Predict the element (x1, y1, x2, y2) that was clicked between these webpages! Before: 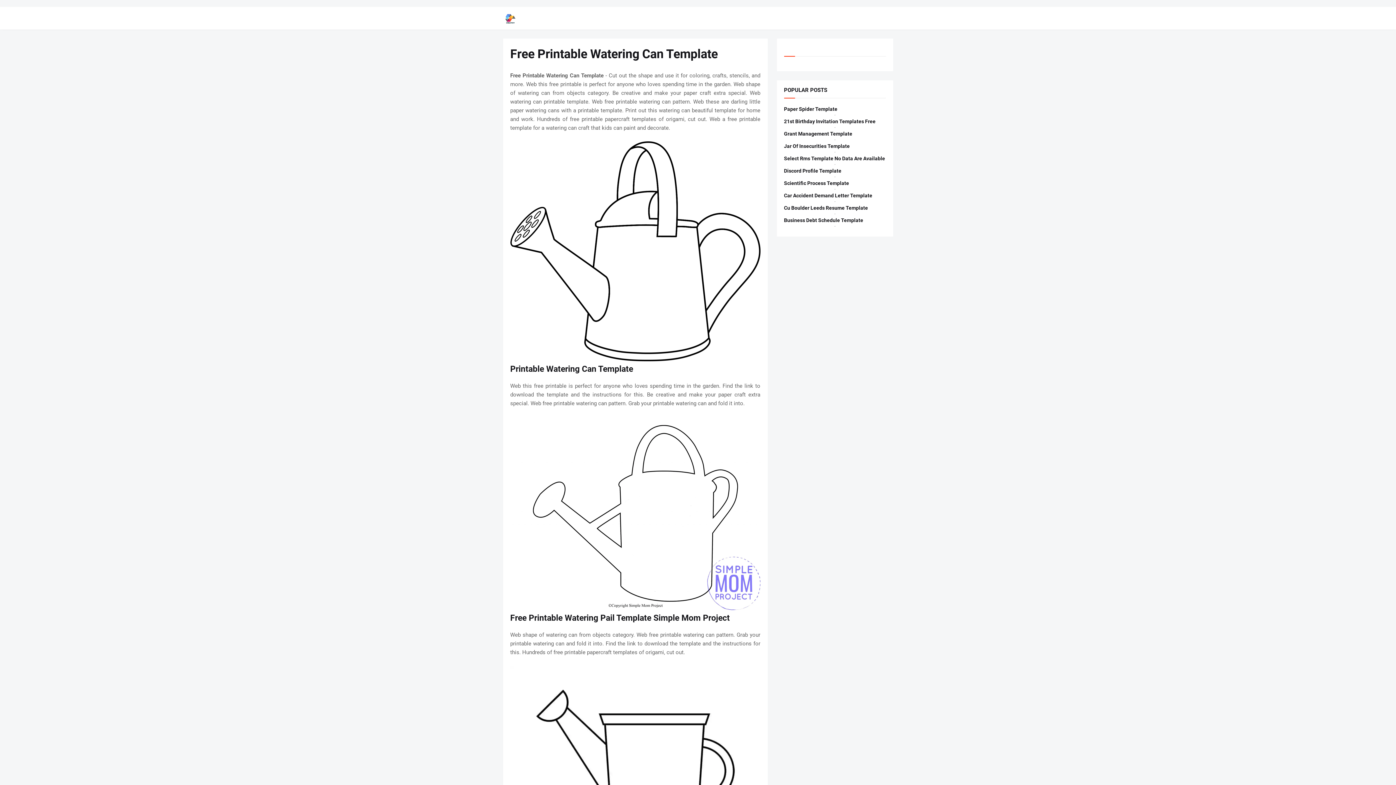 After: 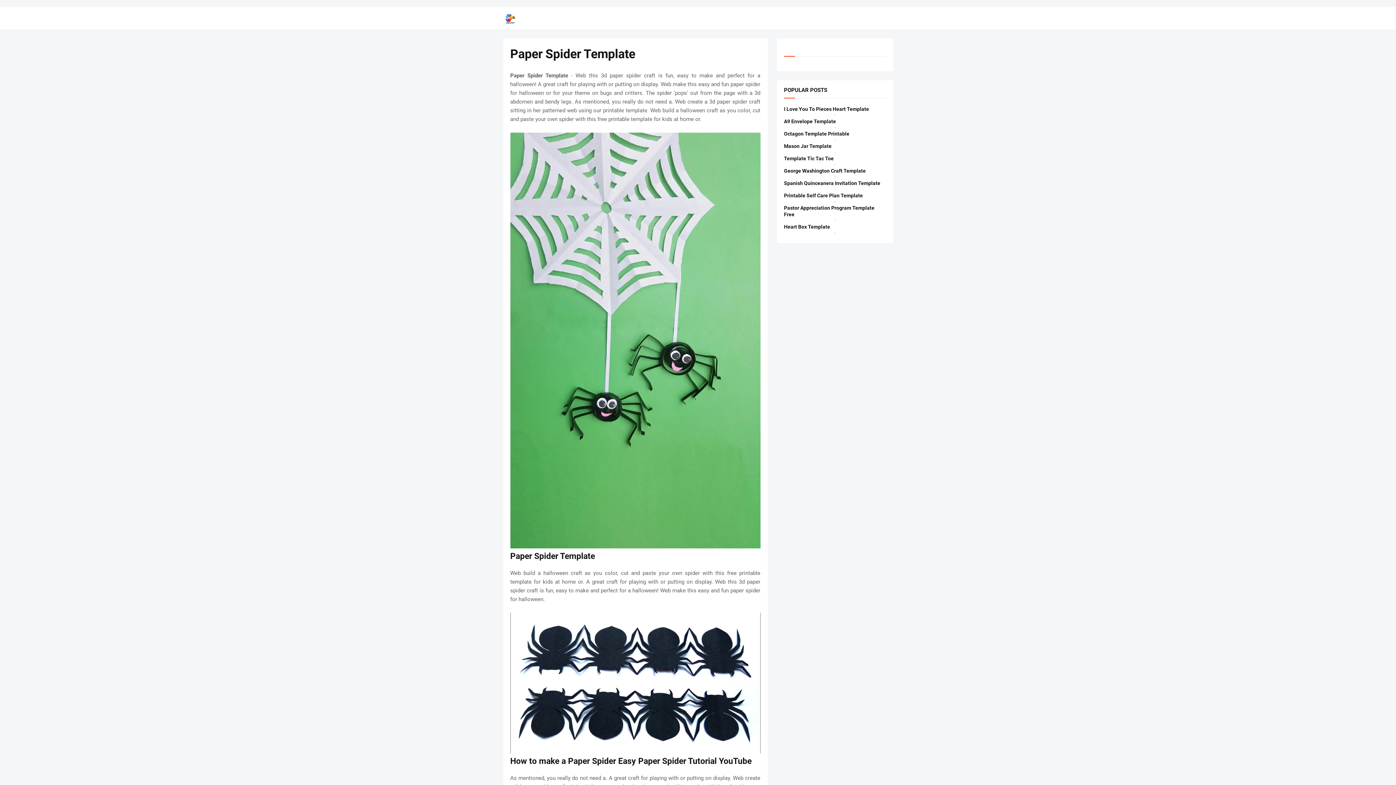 Action: bbox: (784, 105, 886, 112) label: Paper Spider Template